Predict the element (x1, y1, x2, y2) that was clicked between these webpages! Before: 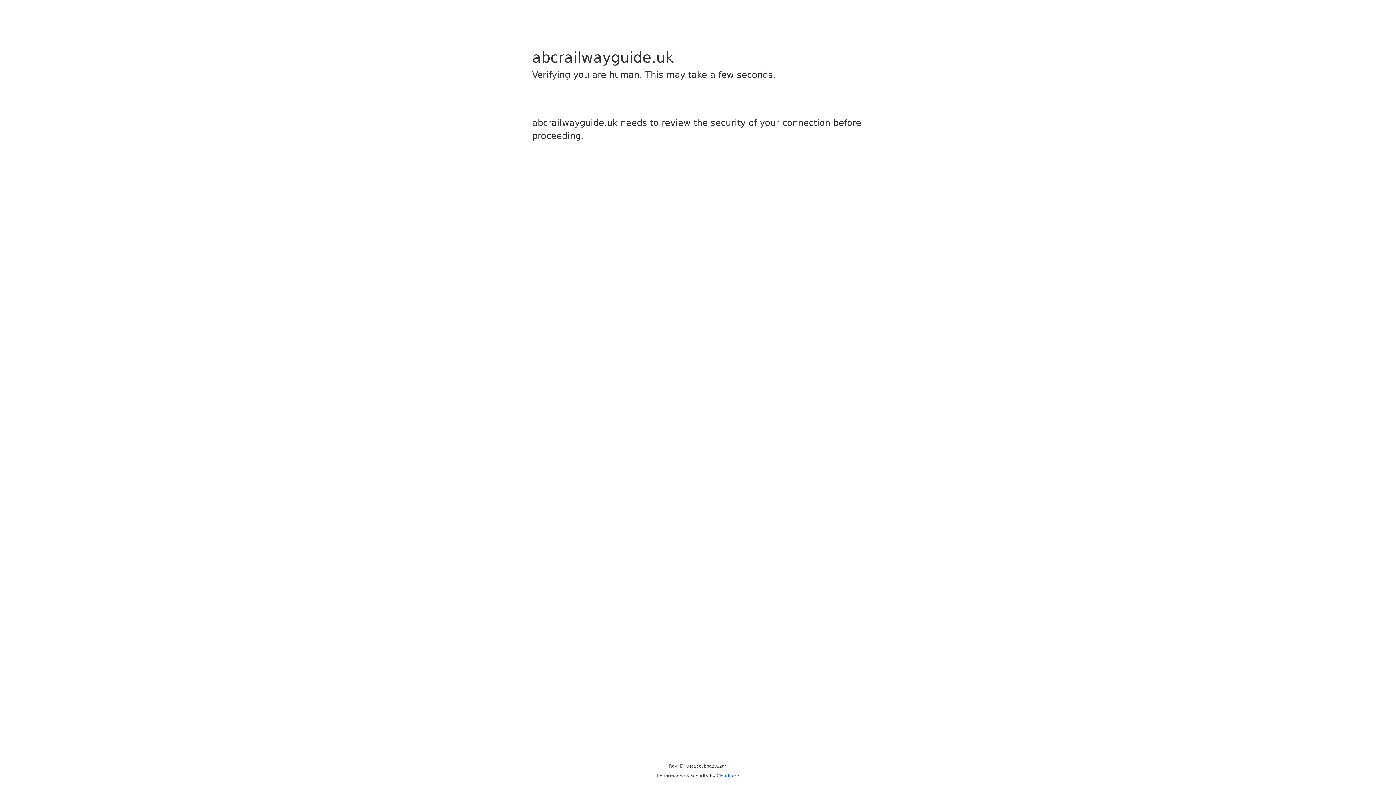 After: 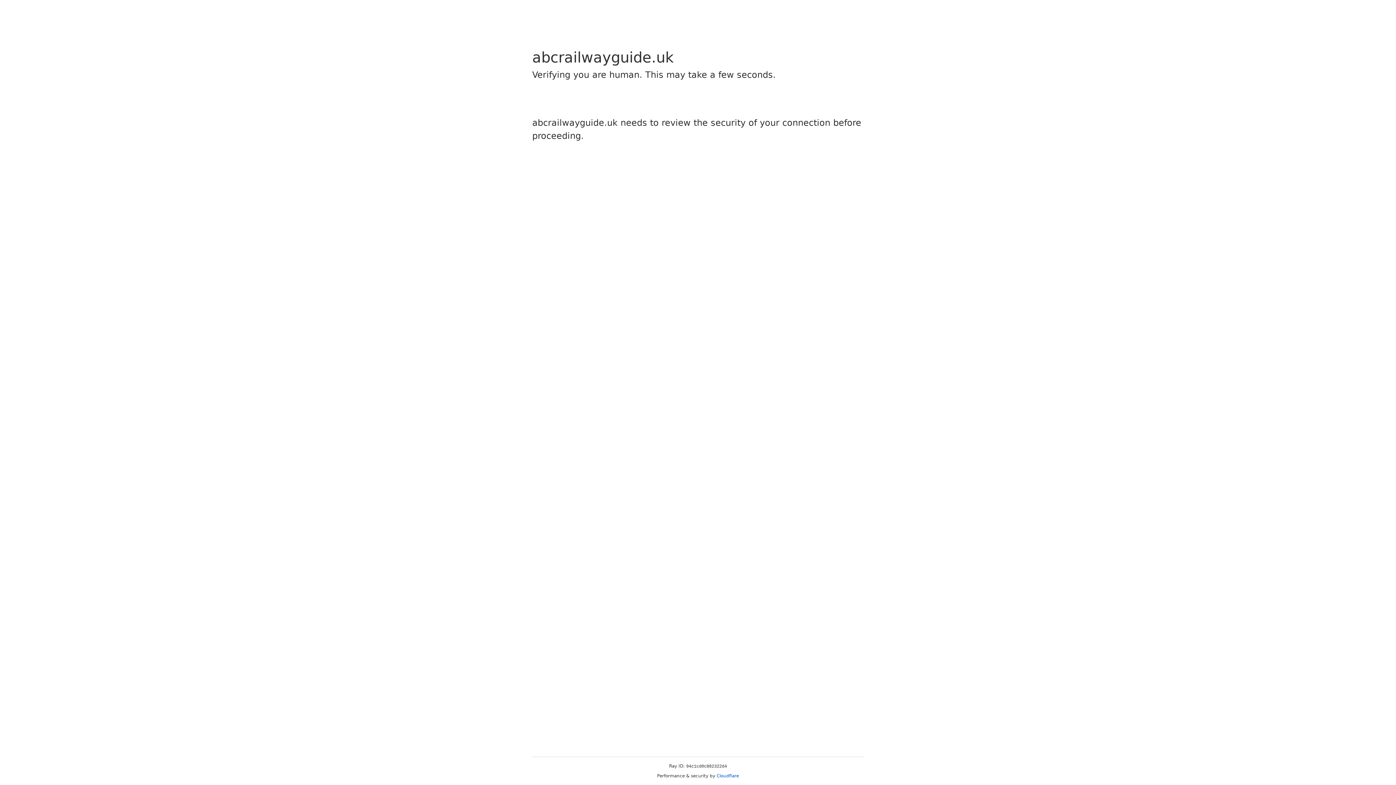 Action: label: Cloudflare bbox: (716, 773, 739, 778)